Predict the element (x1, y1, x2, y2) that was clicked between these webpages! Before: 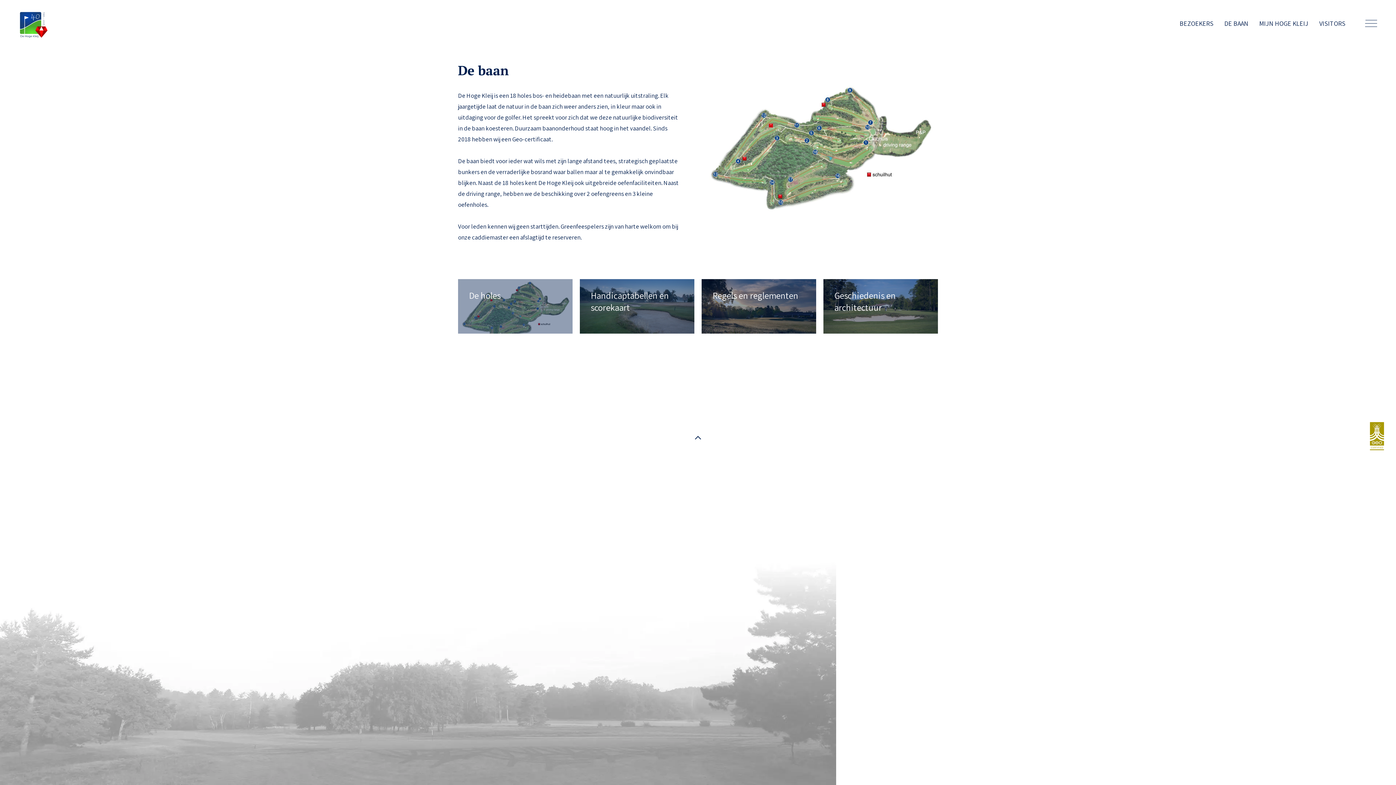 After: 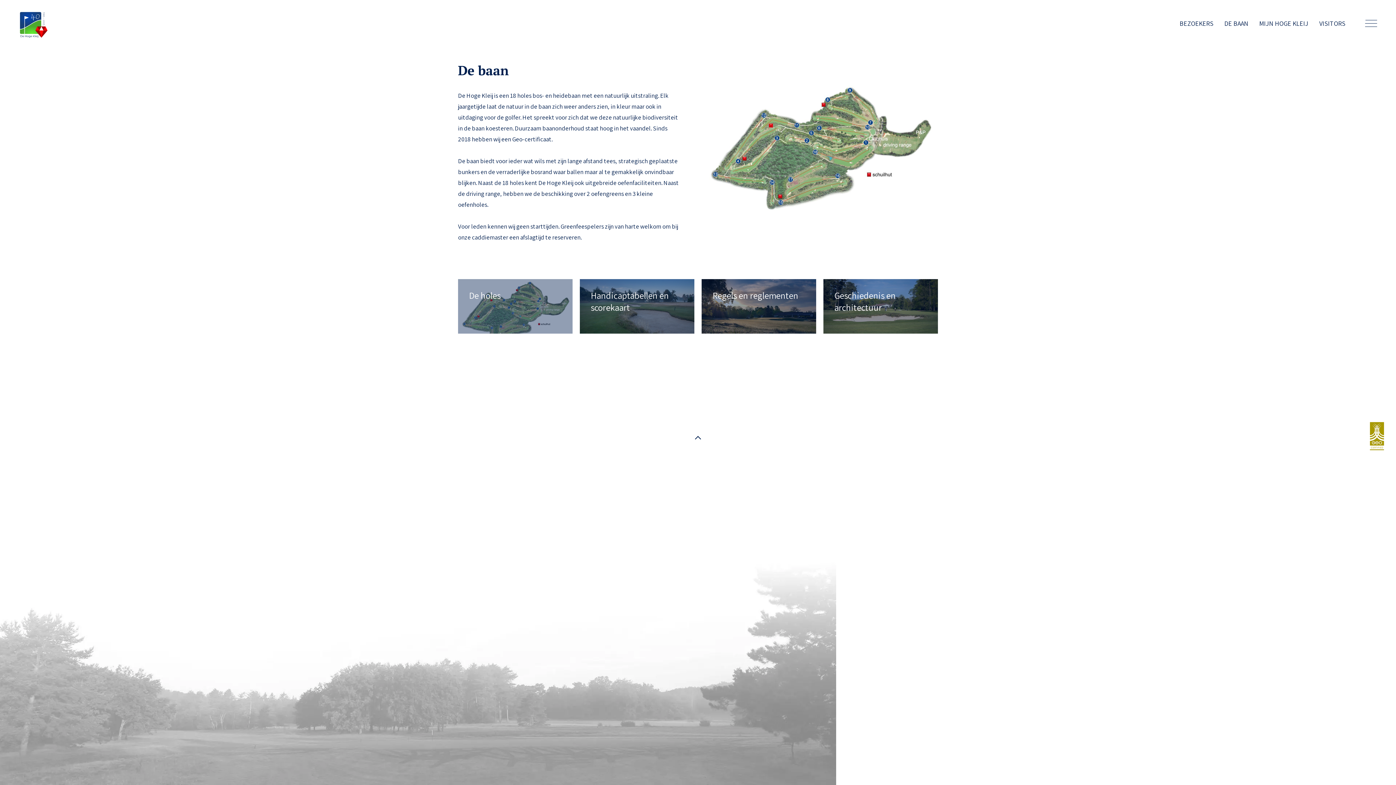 Action: bbox: (1224, 15, 1248, 31) label: DE BAAN